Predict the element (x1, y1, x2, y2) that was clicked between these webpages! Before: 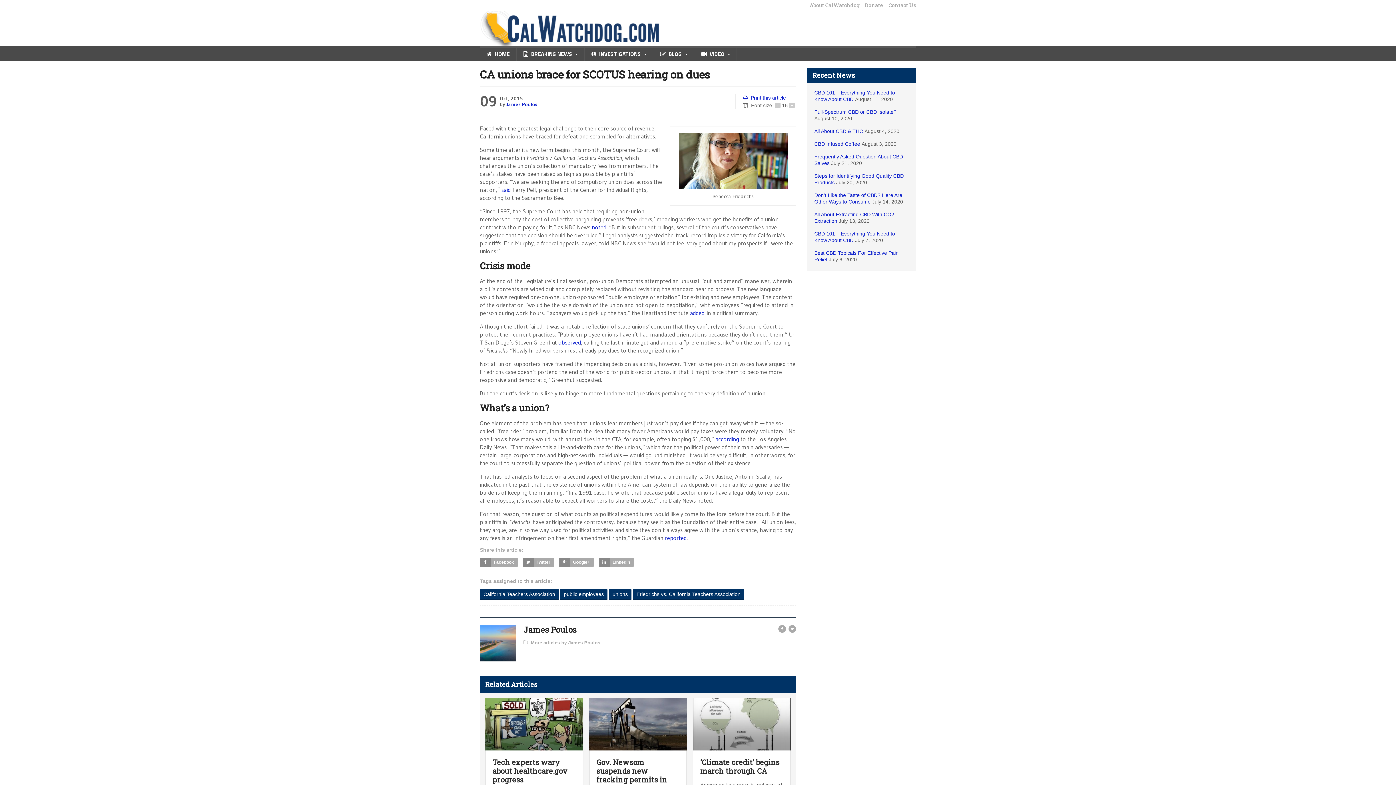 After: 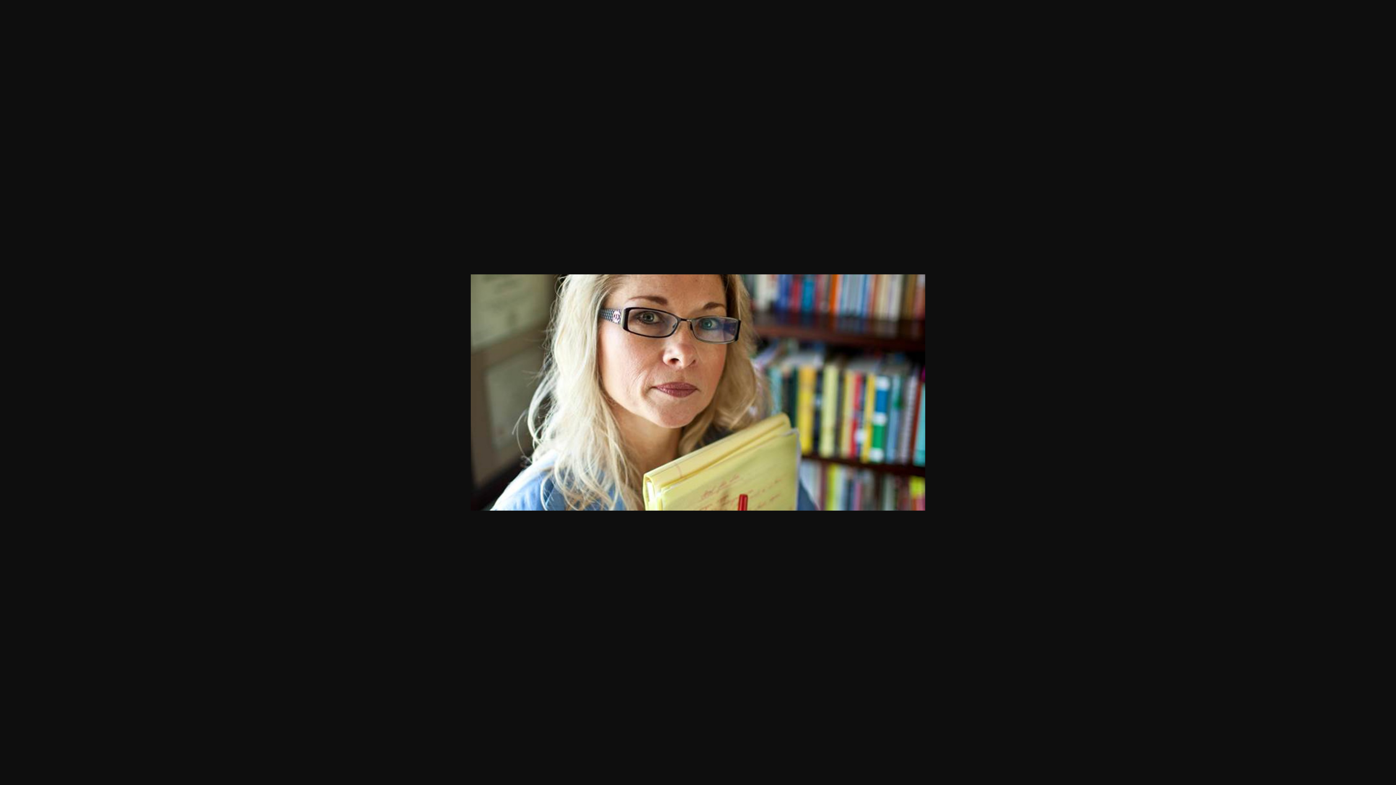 Action: bbox: (678, 132, 787, 138)